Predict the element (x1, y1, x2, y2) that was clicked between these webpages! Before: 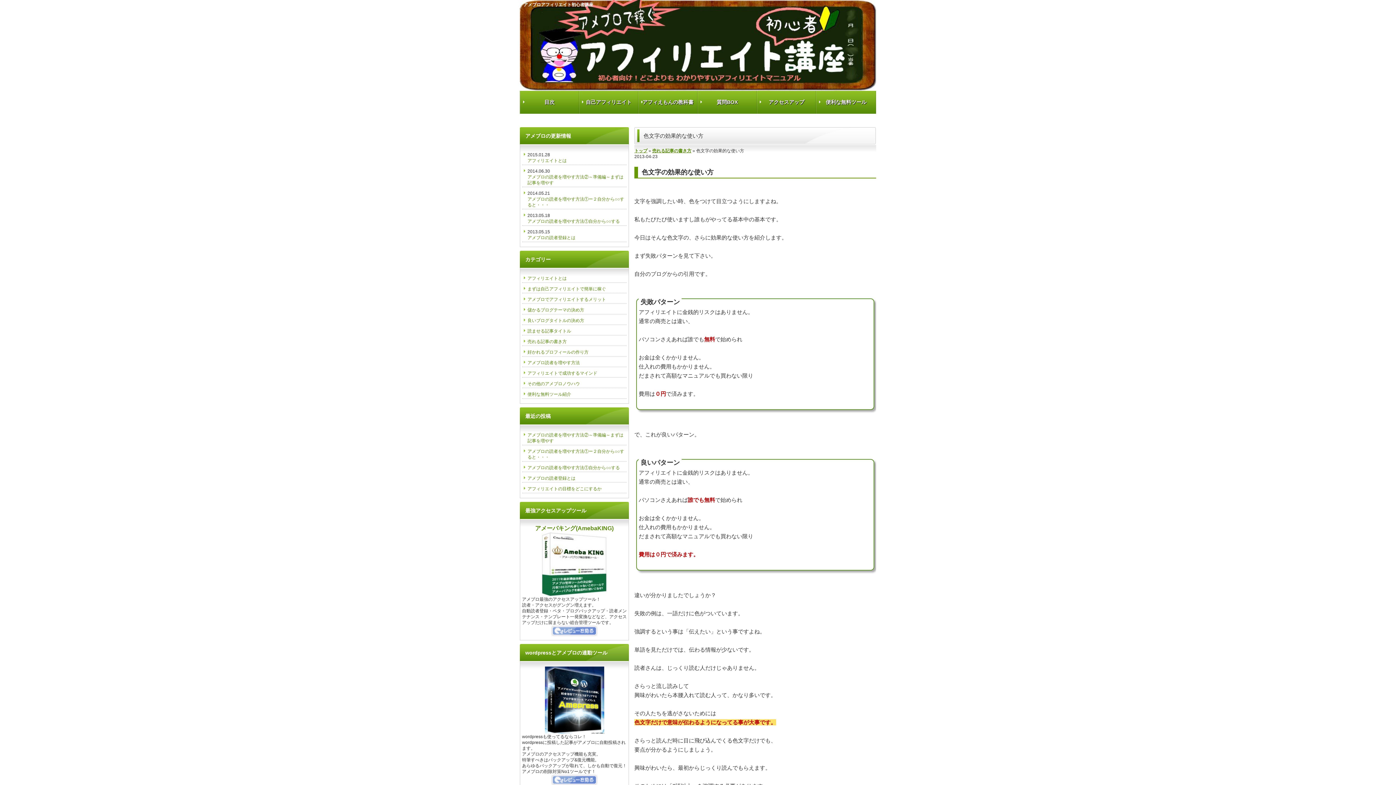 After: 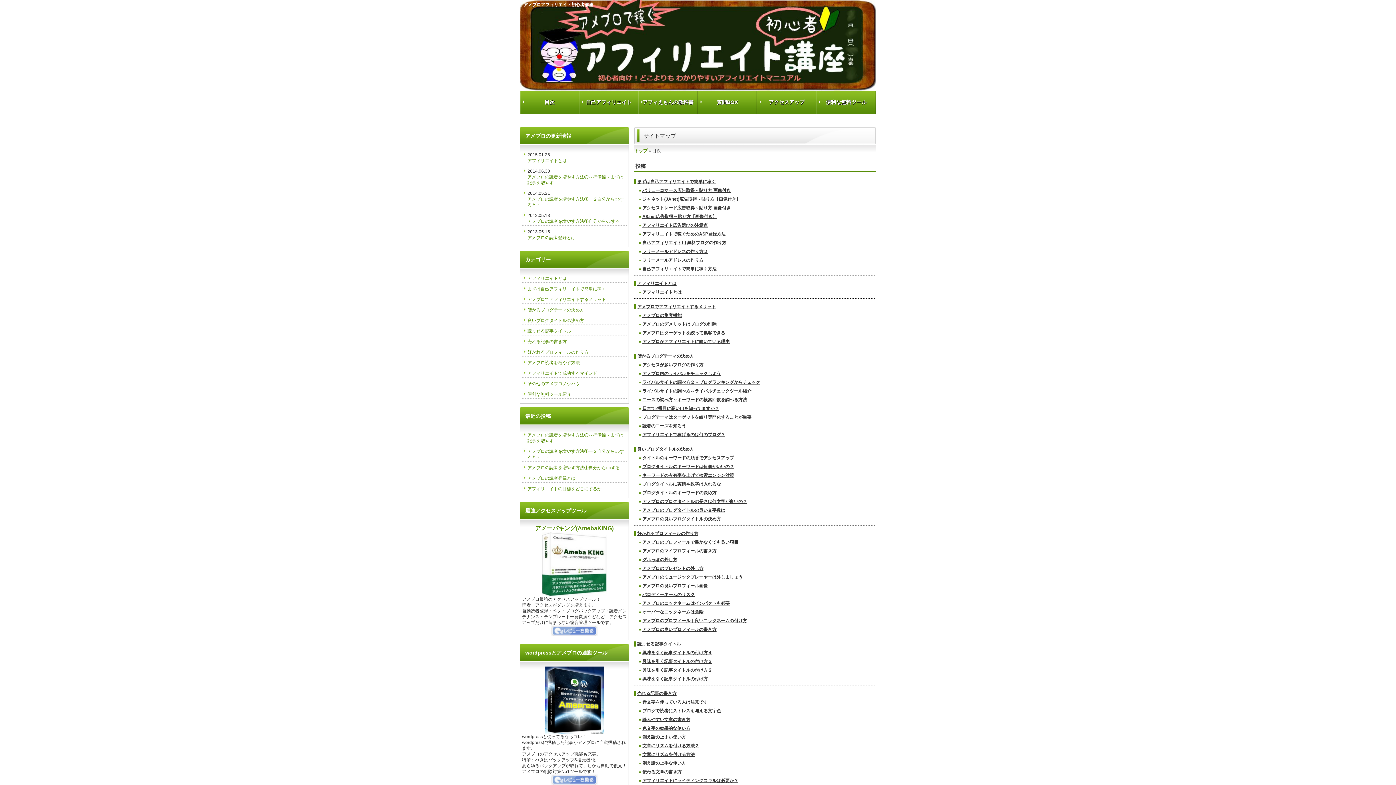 Action: label: 目次 bbox: (520, 90, 579, 113)